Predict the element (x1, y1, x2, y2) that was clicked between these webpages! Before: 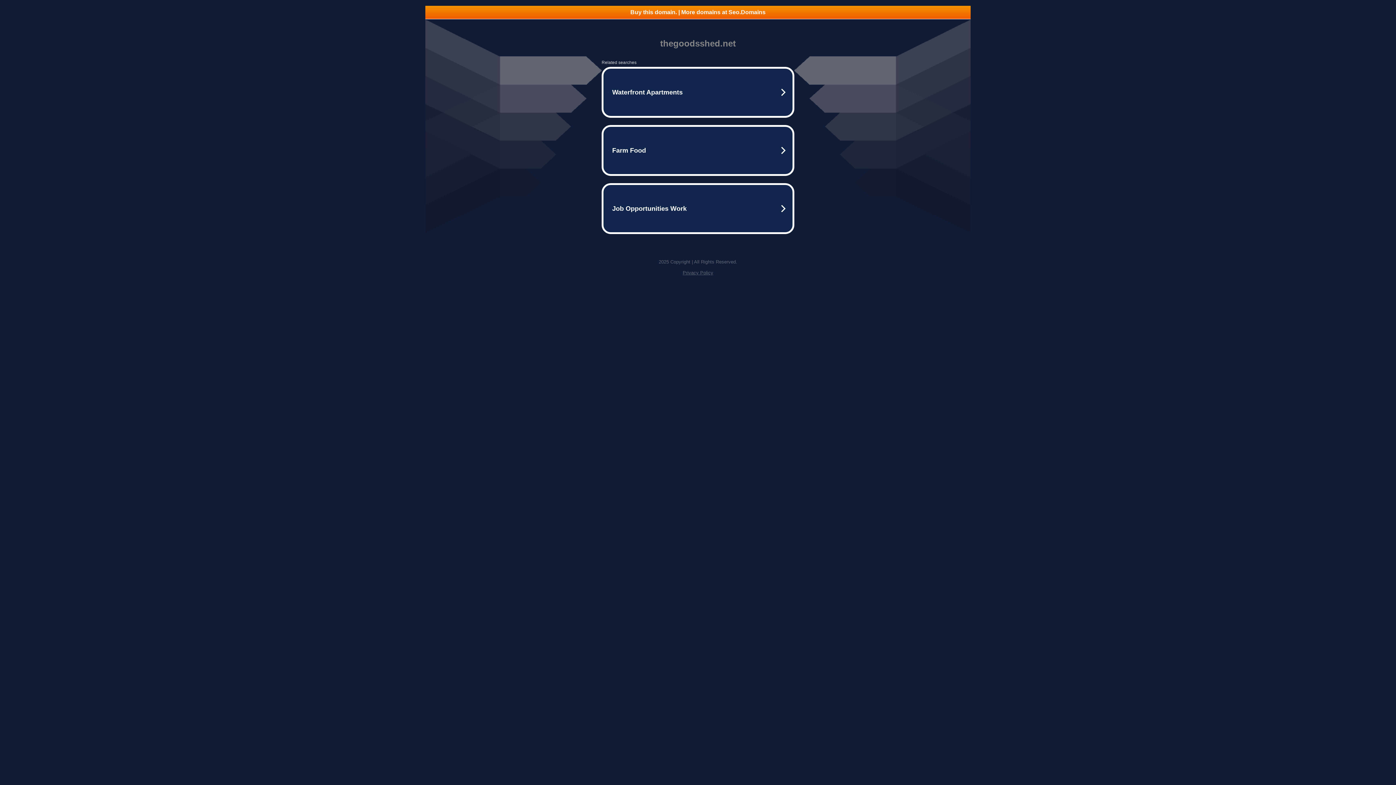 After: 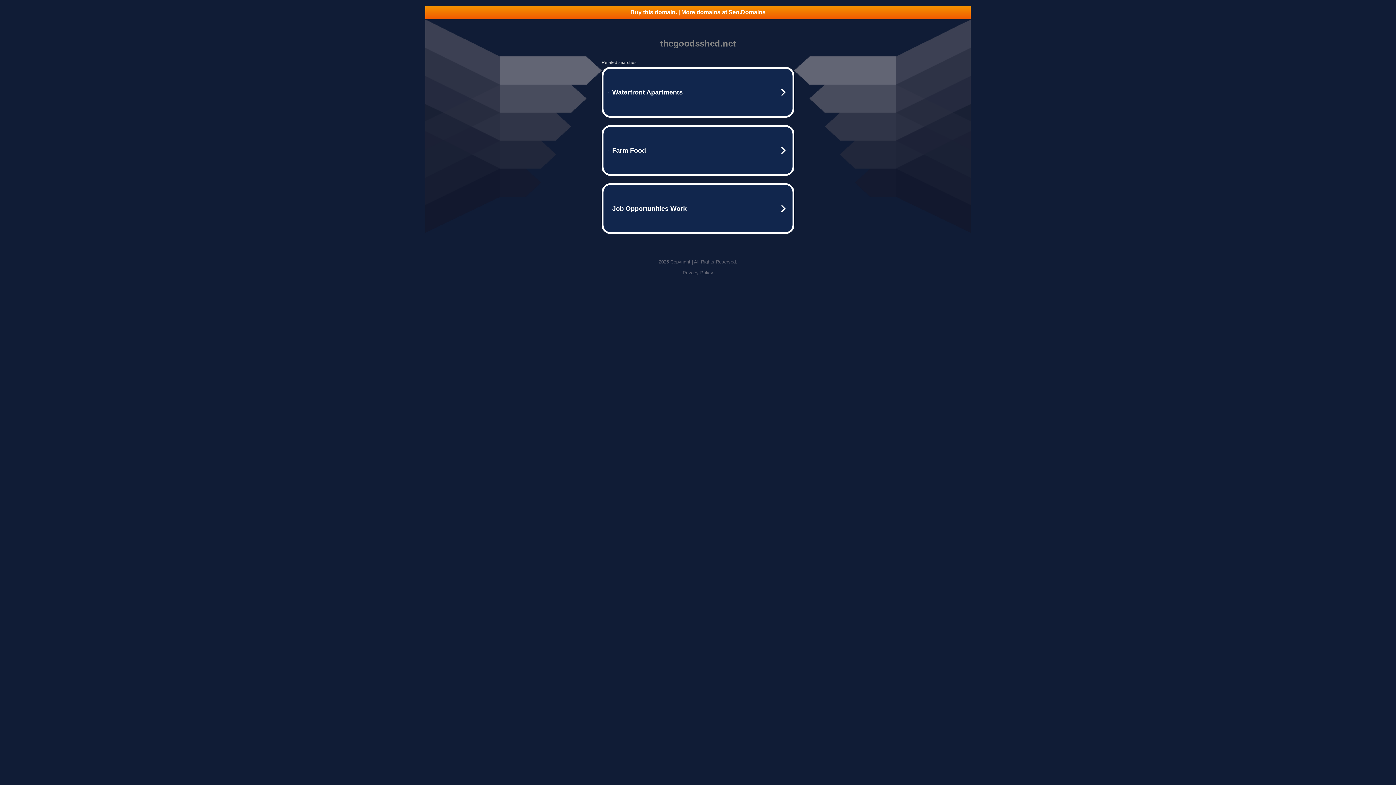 Action: label: Buy this domain. | More domains at Seo.Domains bbox: (425, 5, 970, 18)